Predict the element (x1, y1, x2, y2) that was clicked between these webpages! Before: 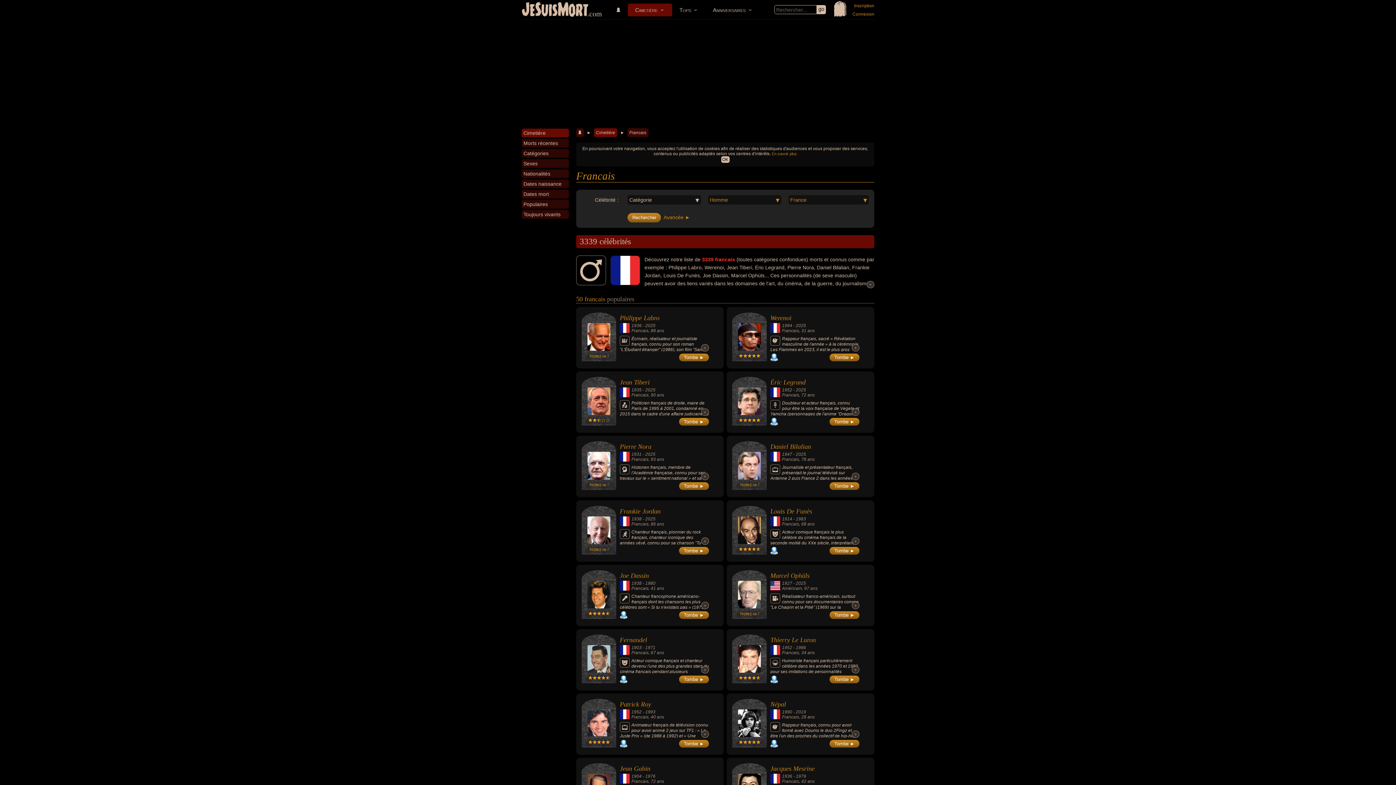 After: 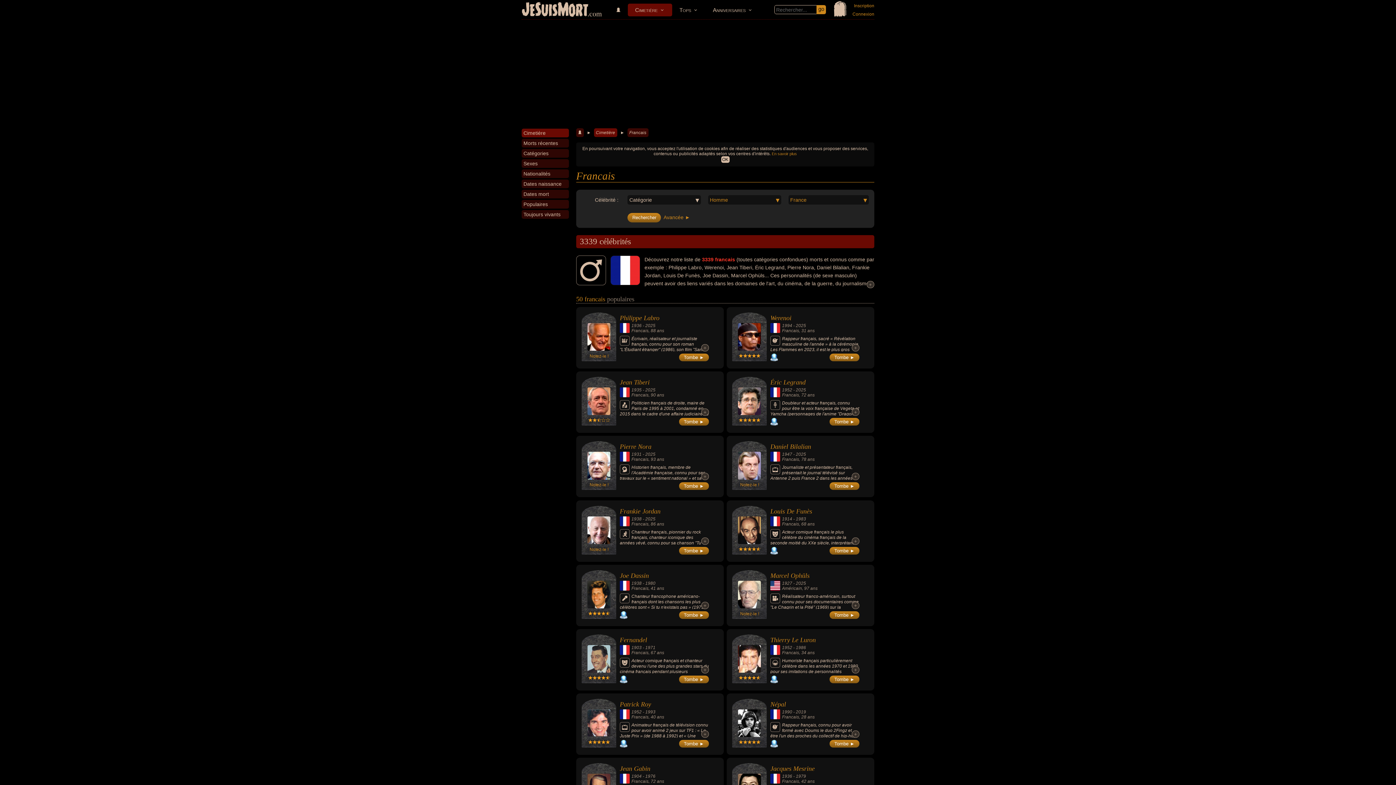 Action: bbox: (816, 5, 826, 14)